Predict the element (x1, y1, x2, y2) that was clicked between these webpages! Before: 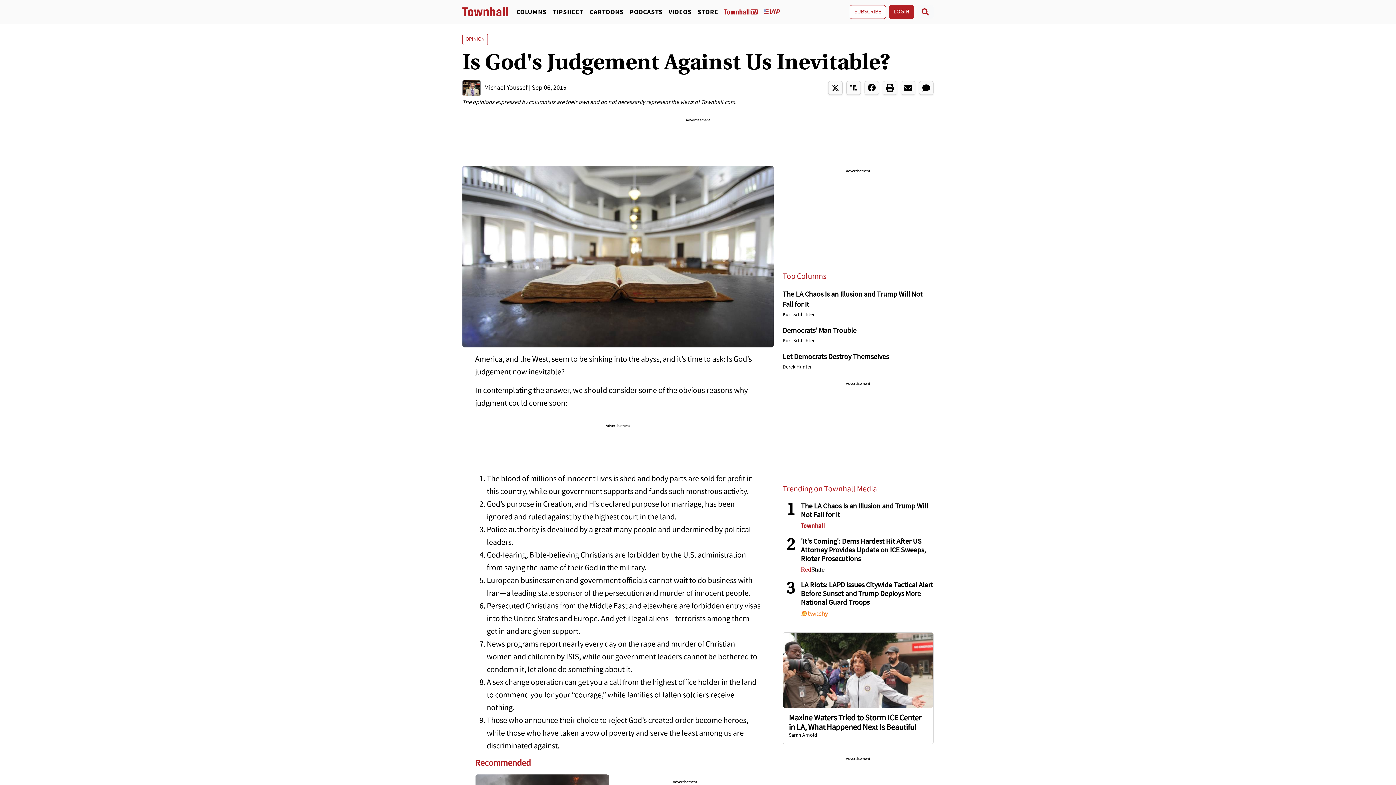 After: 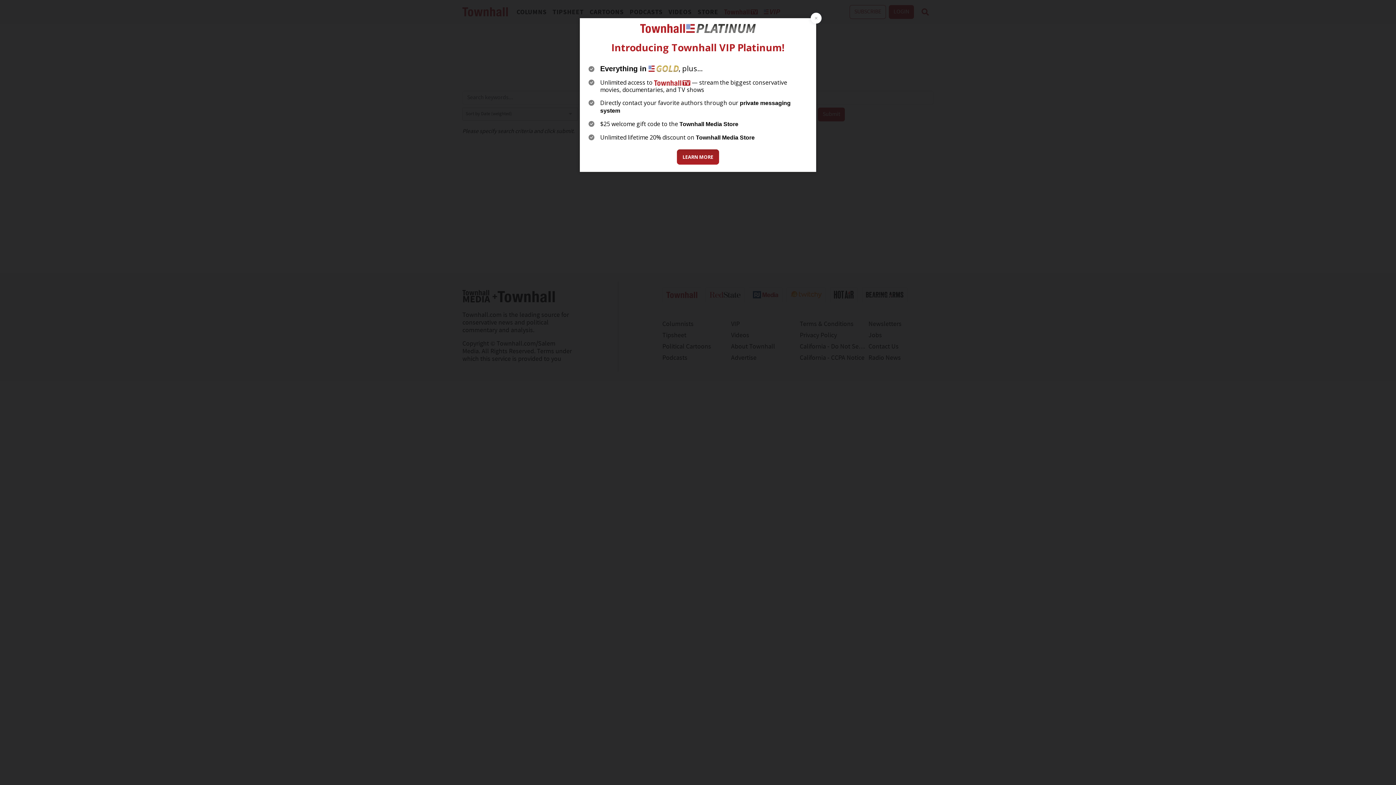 Action: bbox: (917, 4, 933, 18)